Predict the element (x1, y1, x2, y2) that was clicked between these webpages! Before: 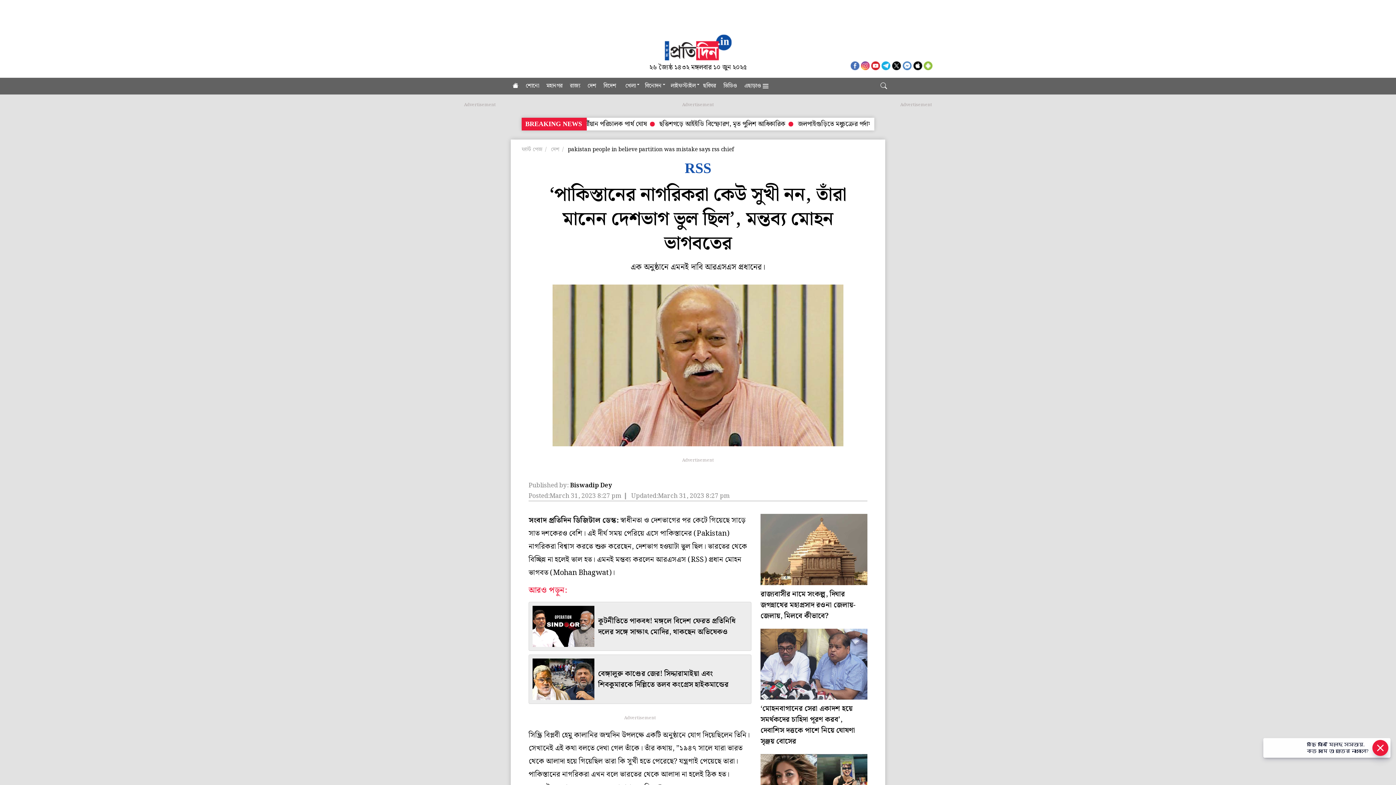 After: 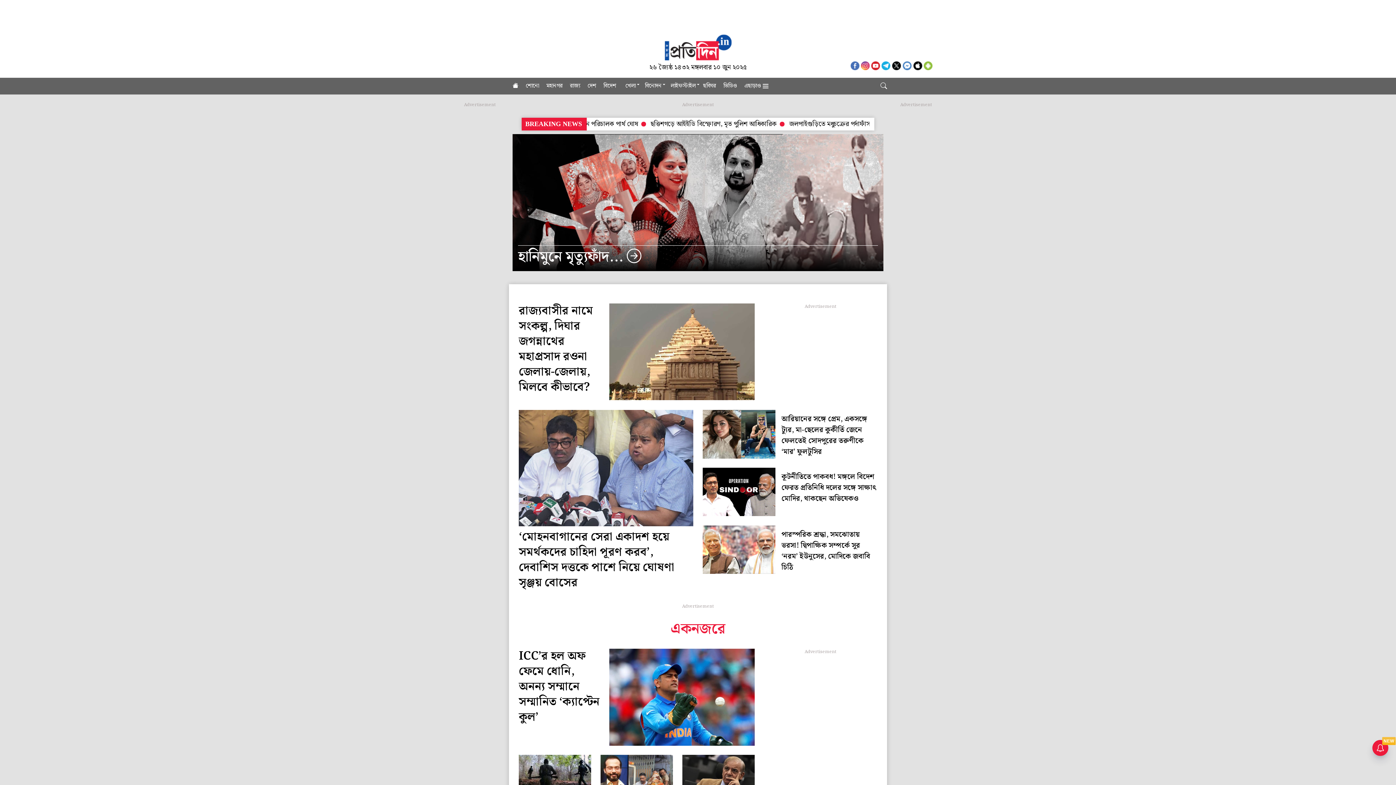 Action: bbox: (660, 39, 736, 55)